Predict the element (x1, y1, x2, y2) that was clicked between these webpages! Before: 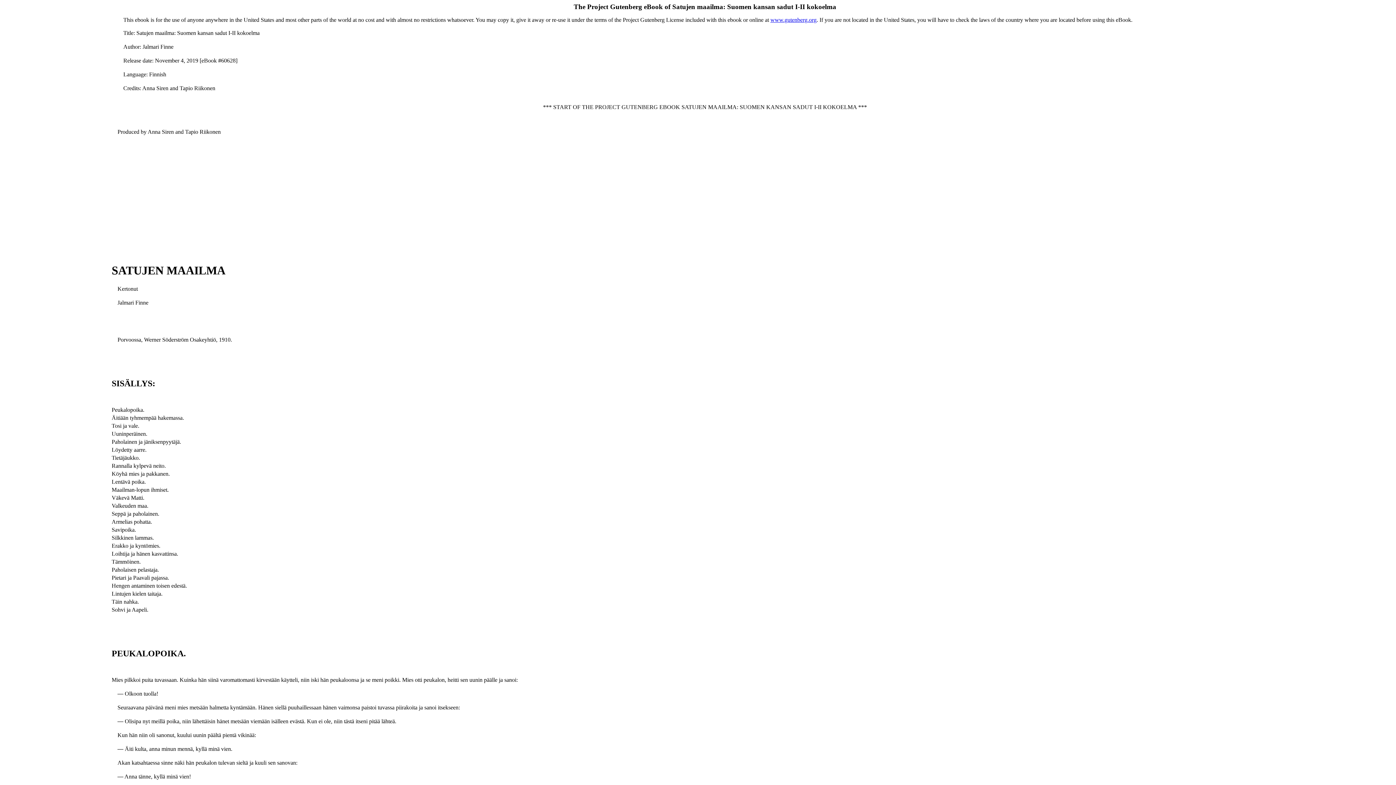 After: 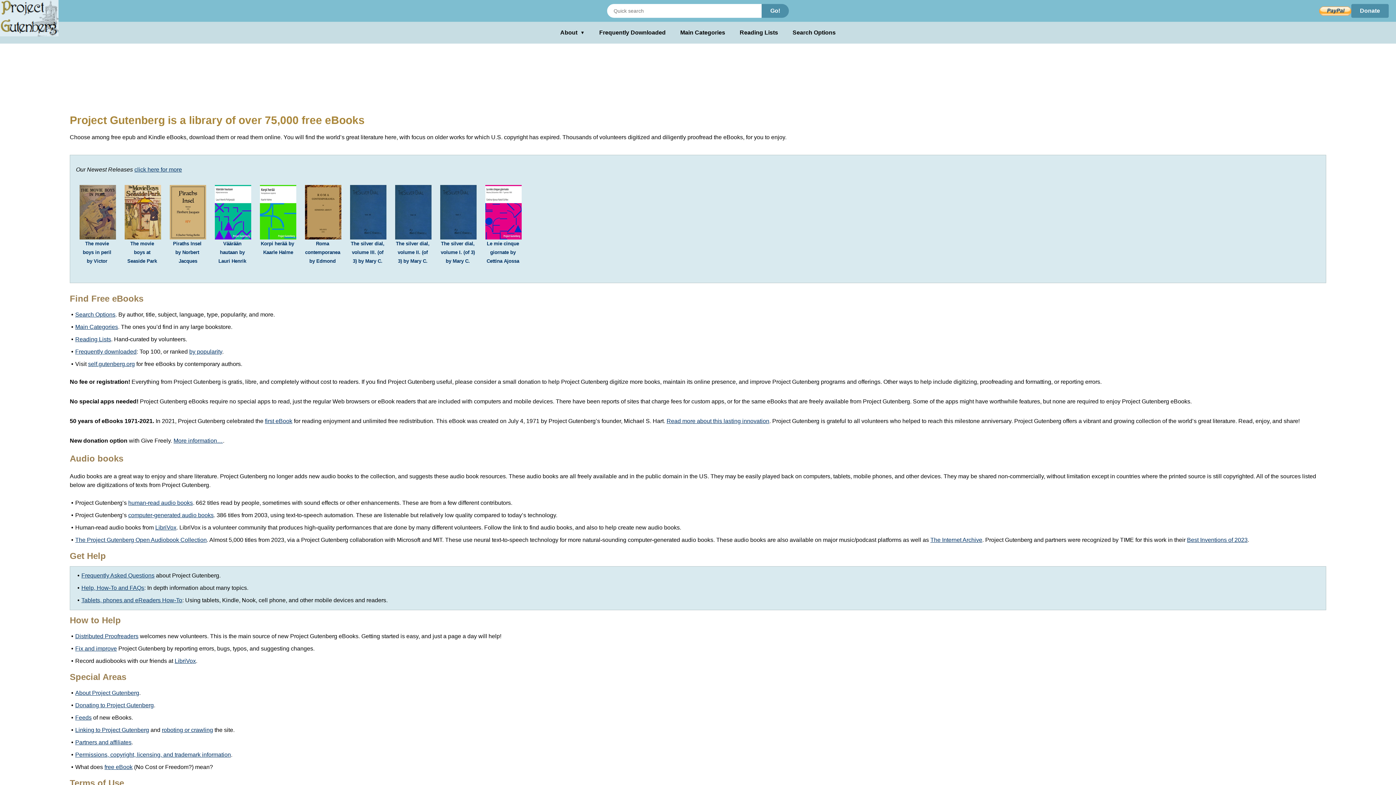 Action: label: www.gutenberg.org bbox: (770, 16, 816, 22)